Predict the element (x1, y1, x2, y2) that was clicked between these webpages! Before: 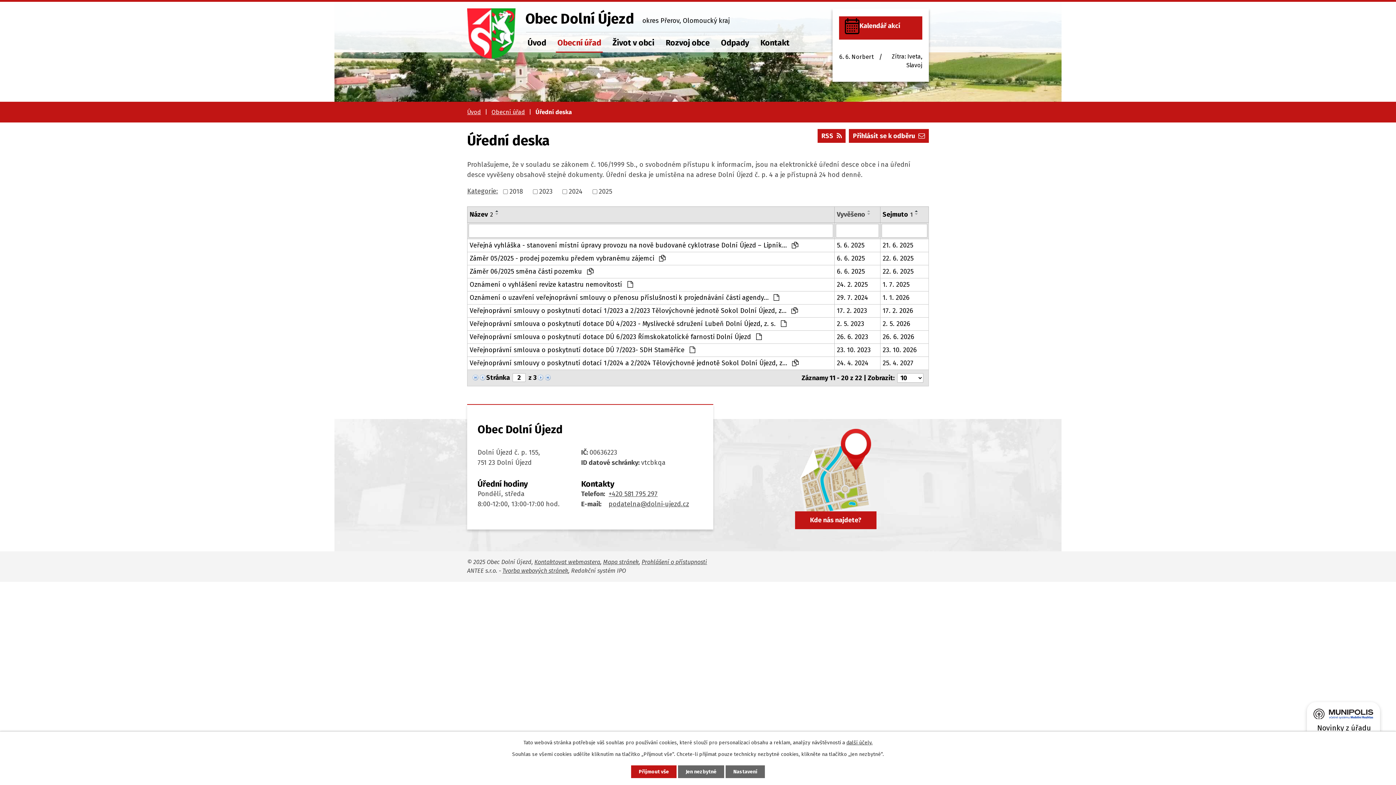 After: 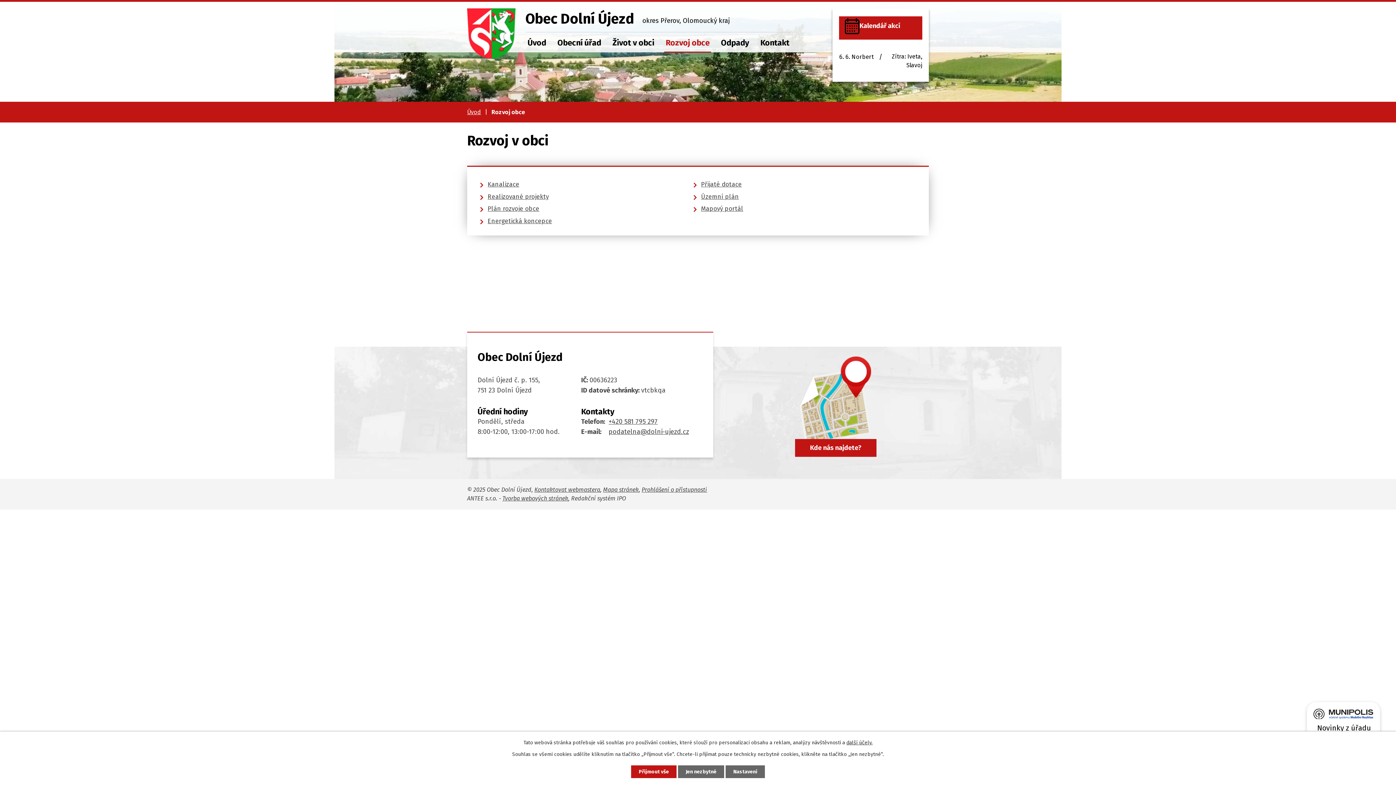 Action: bbox: (664, 32, 711, 52) label: Rozvoj obce